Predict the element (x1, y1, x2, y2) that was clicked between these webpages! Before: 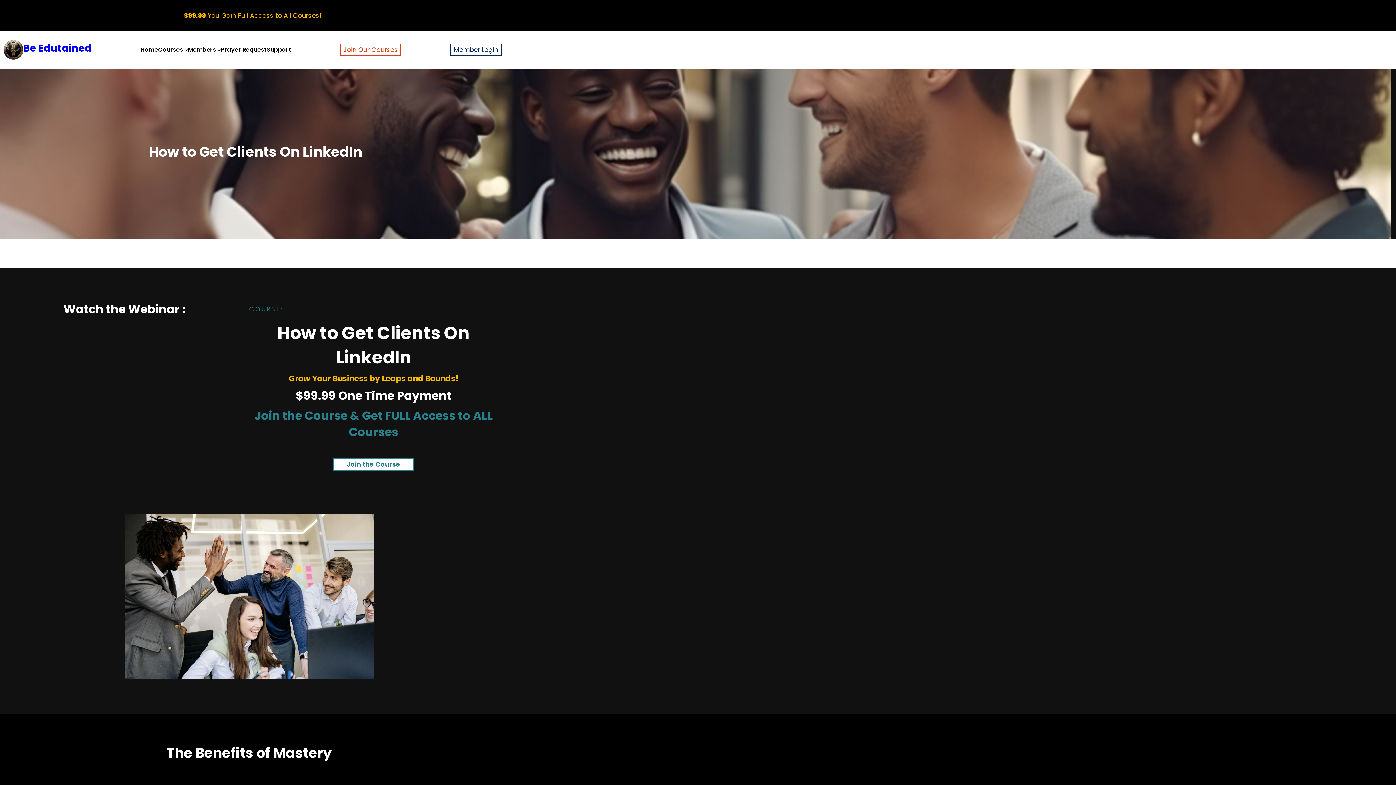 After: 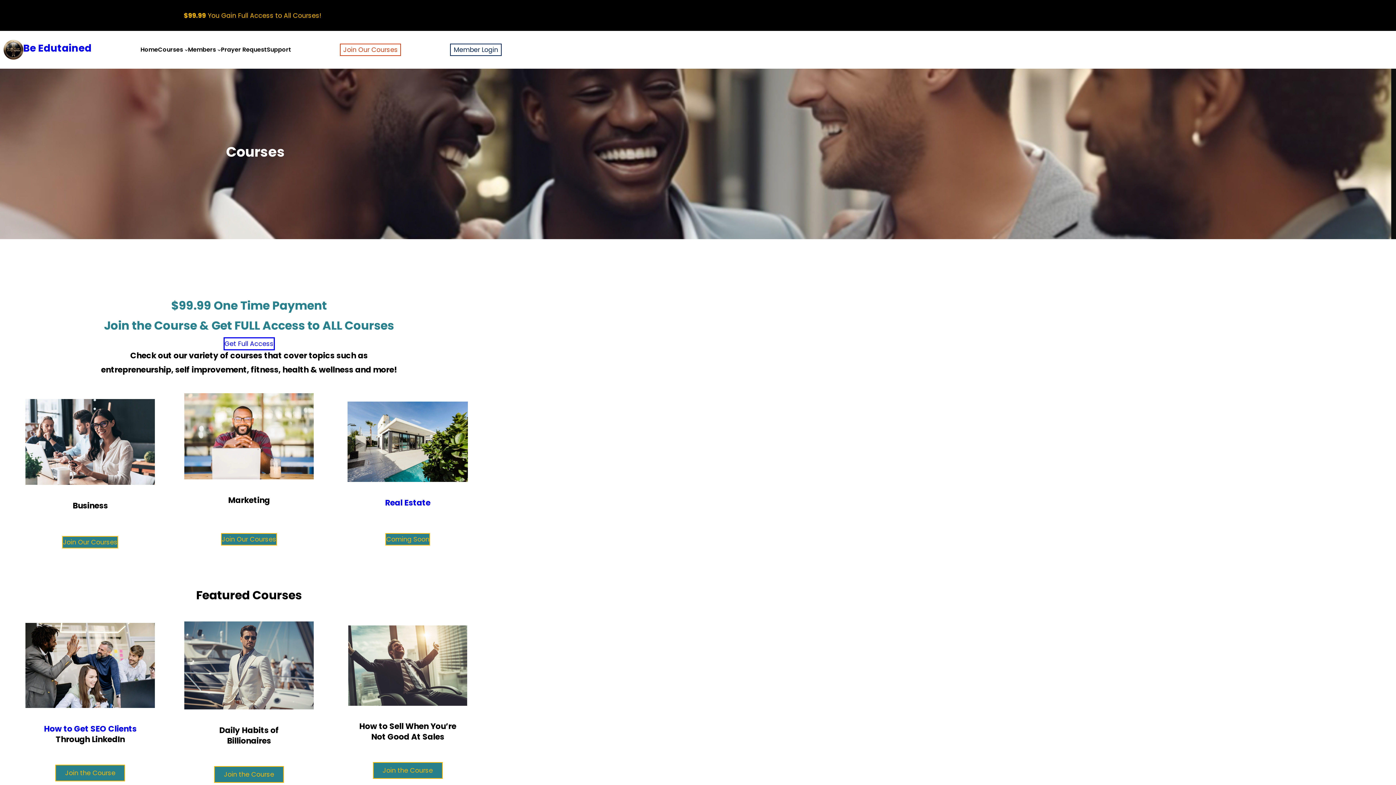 Action: label: Courses bbox: (158, 44, 183, 54)